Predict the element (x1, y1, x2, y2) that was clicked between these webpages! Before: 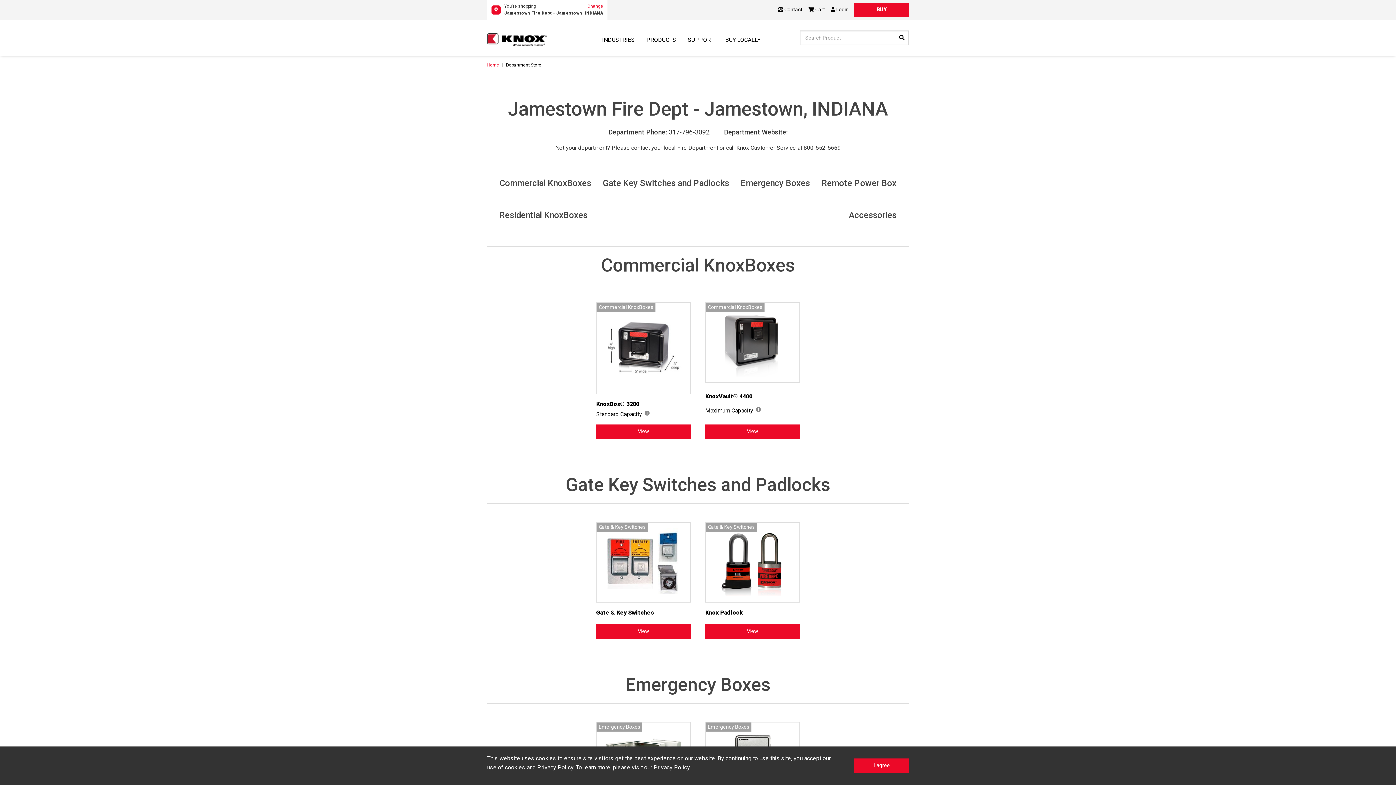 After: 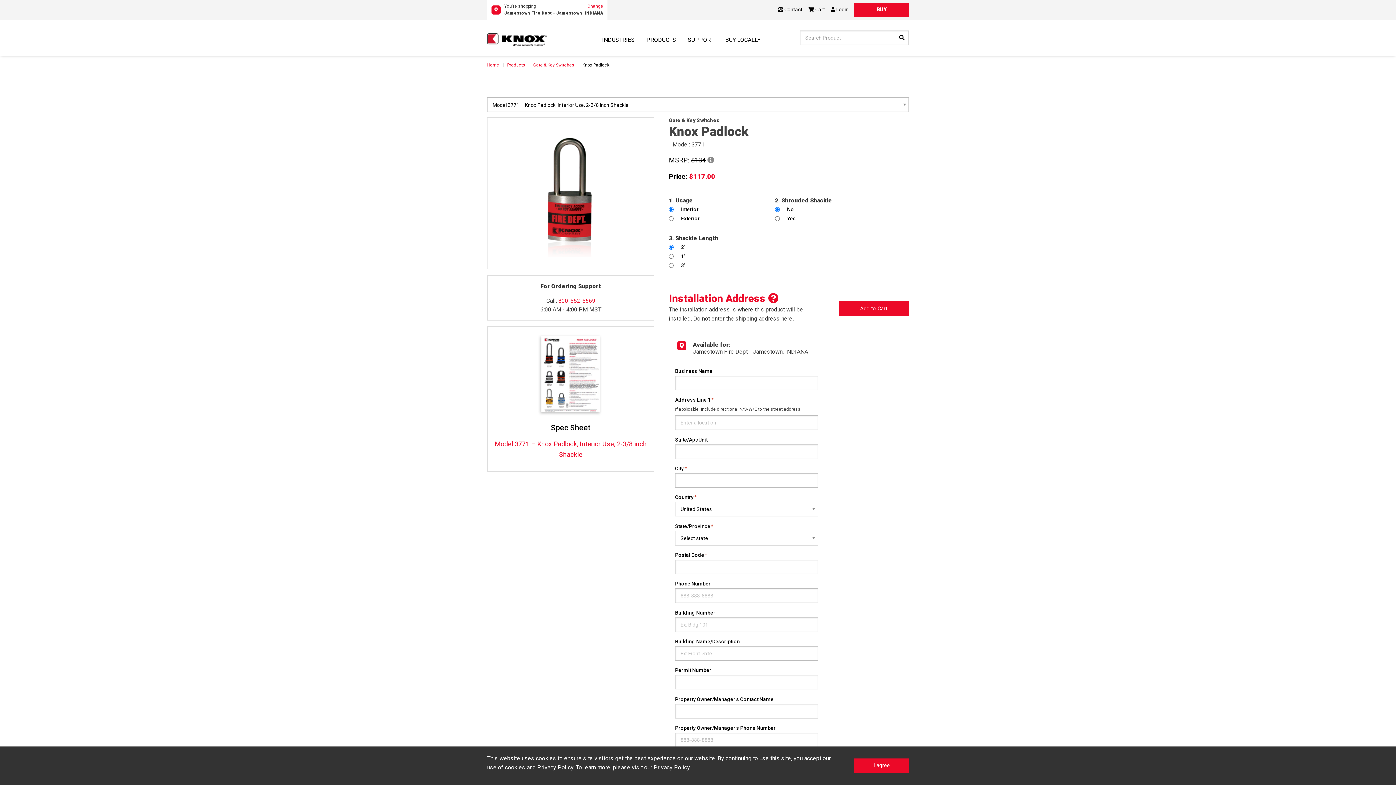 Action: label: View bbox: (705, 624, 800, 639)